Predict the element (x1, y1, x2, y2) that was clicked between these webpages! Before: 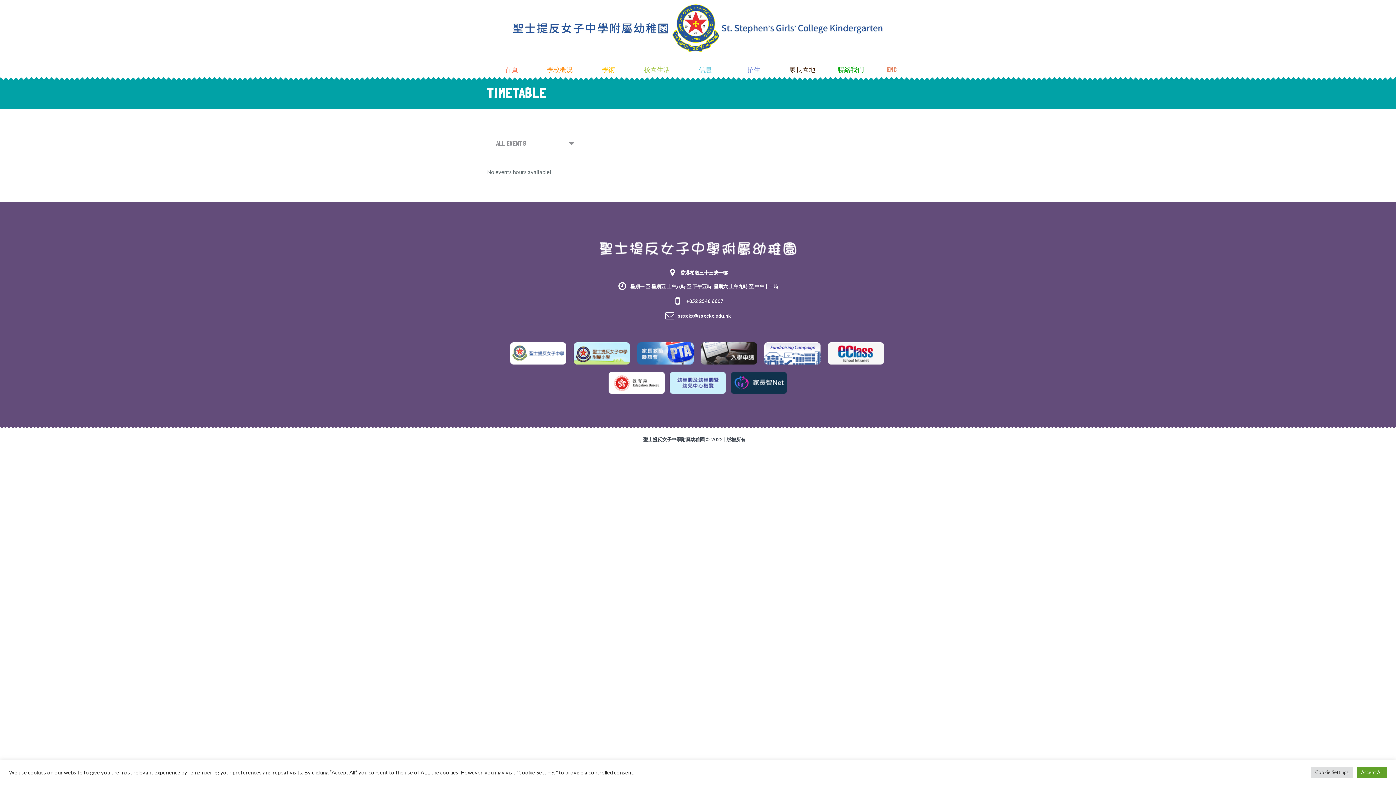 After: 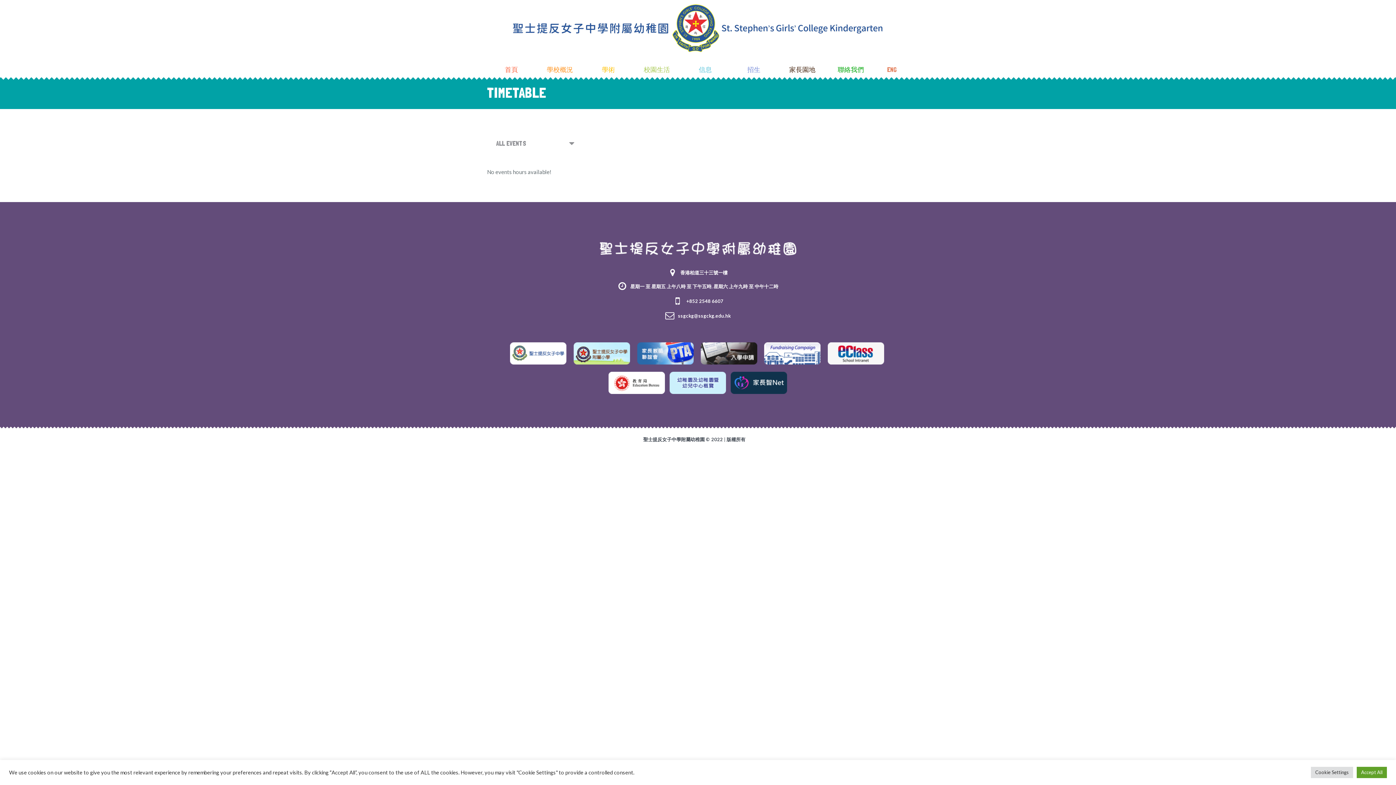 Action: bbox: (828, 349, 884, 356)